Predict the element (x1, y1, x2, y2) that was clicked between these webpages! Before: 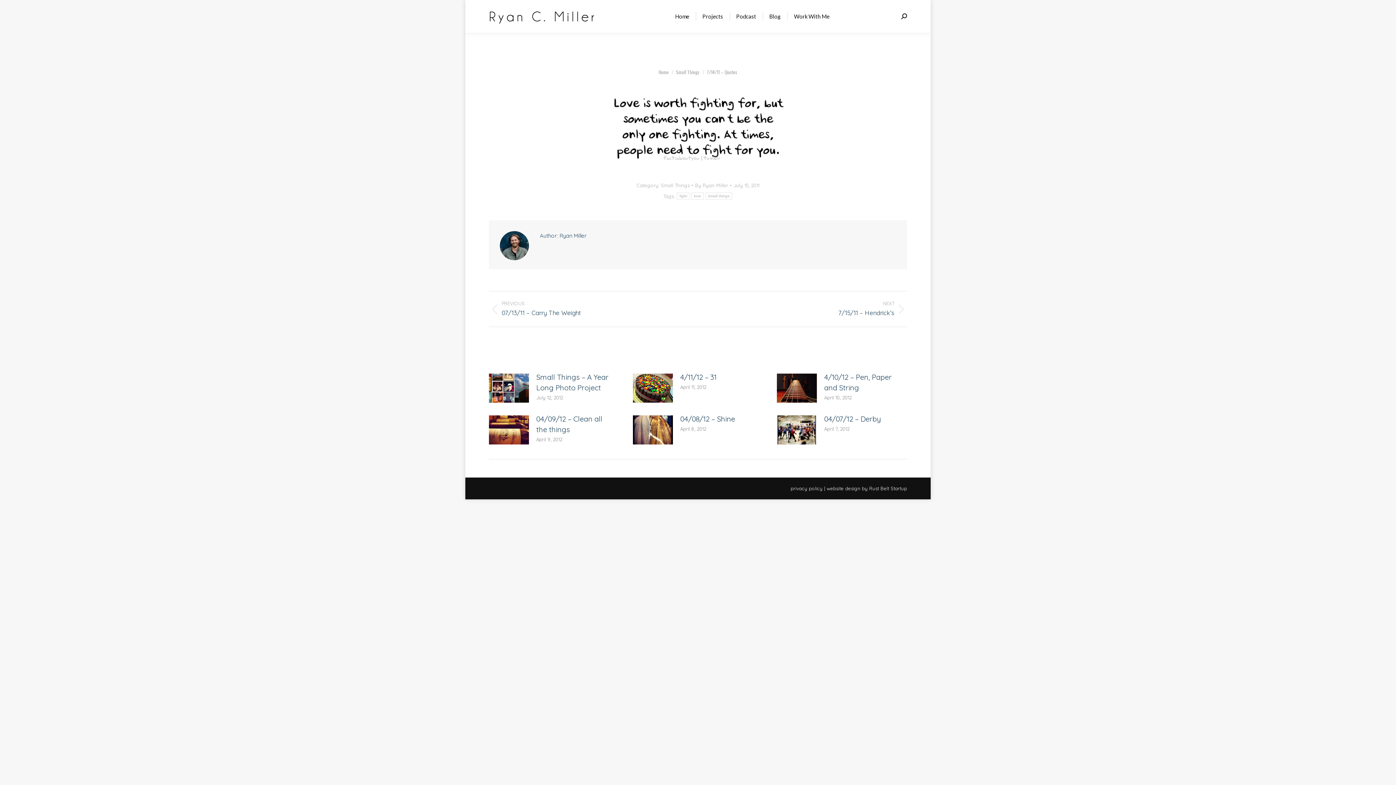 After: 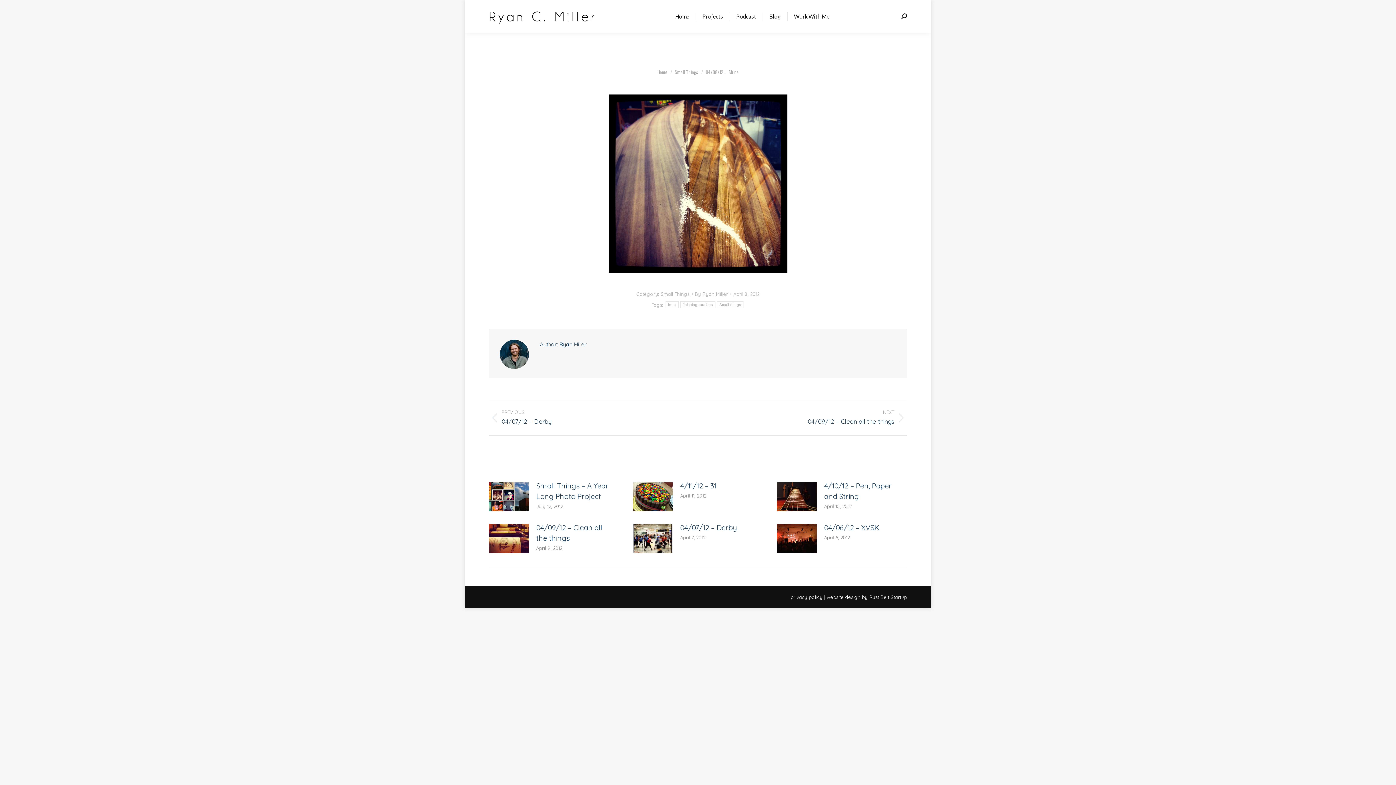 Action: label: Post image bbox: (633, 415, 673, 444)